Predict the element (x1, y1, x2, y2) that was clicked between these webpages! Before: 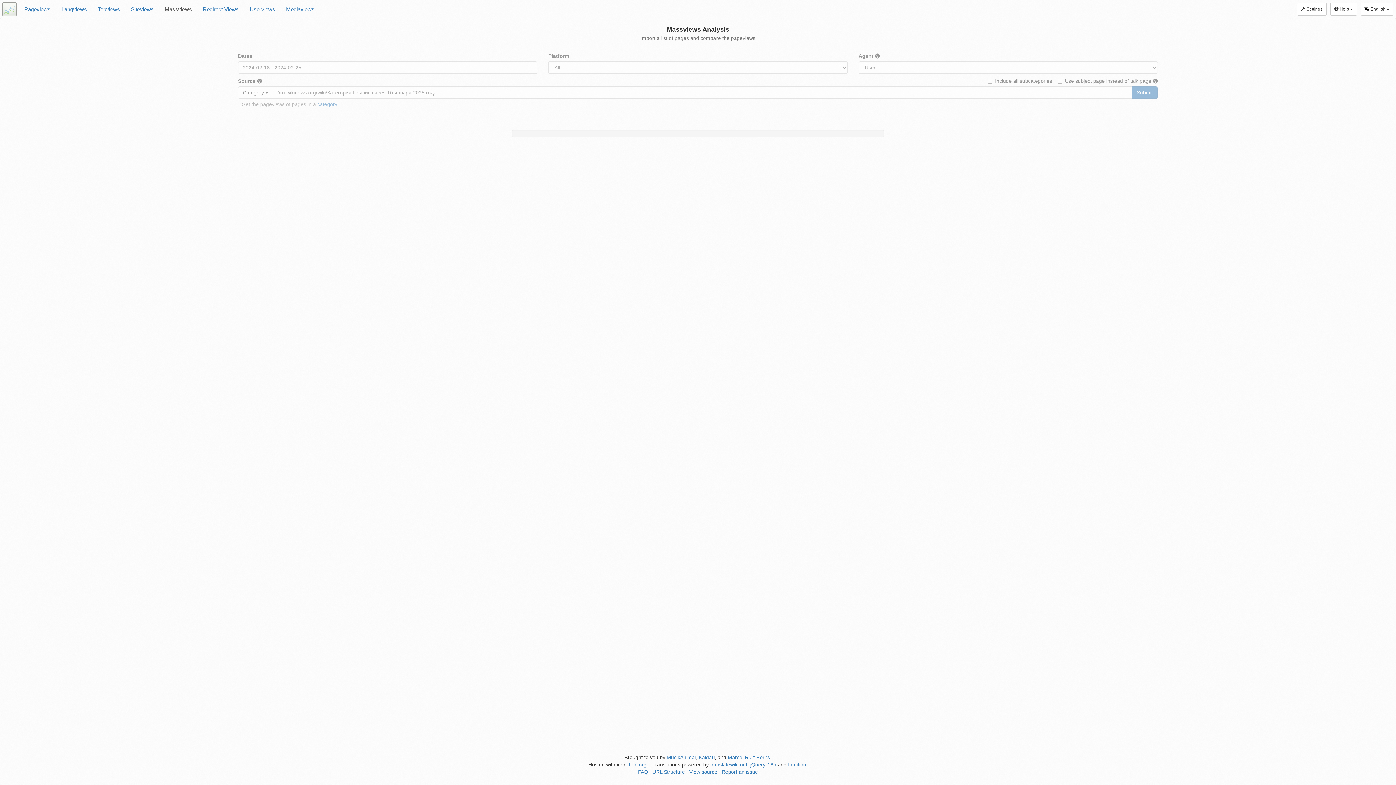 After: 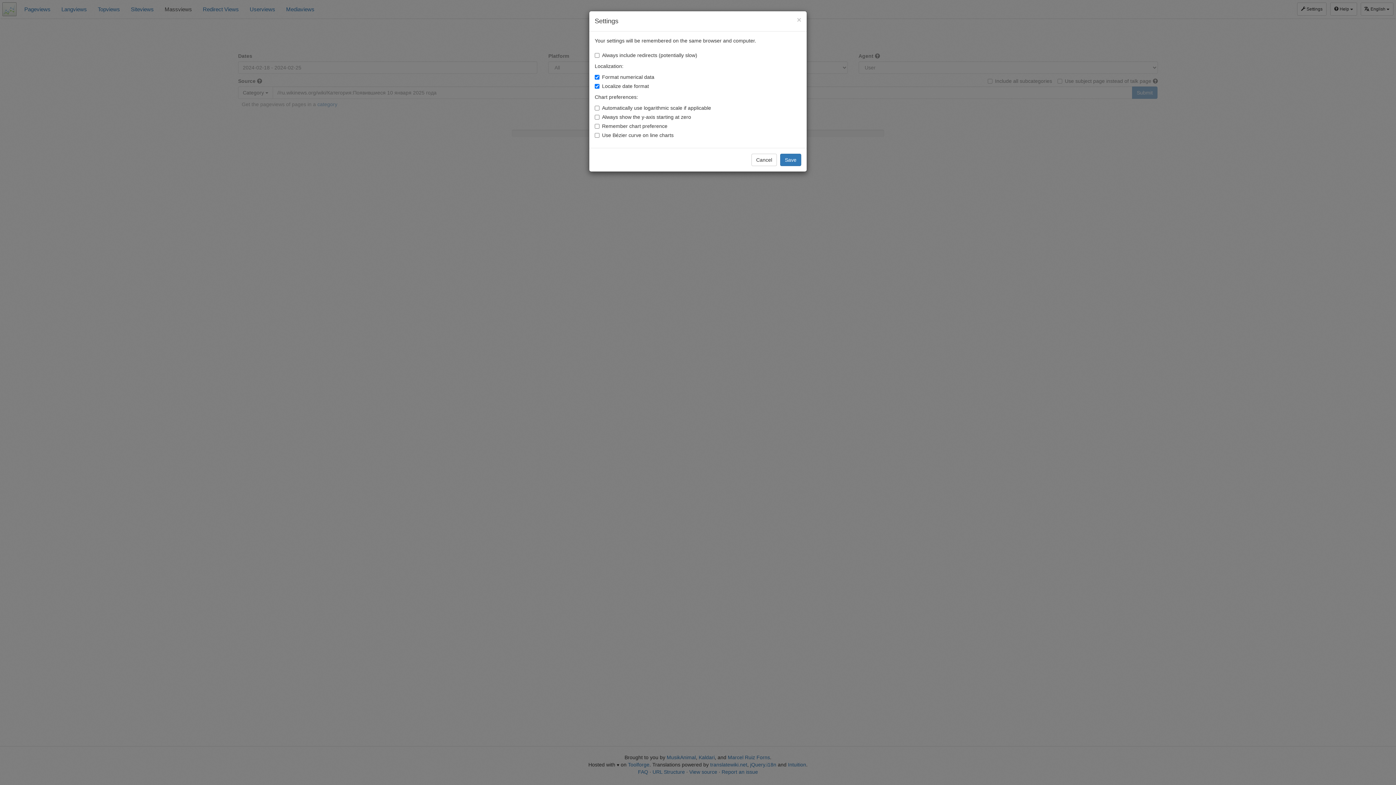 Action: bbox: (1297, 2, 1326, 15) label:  Settings